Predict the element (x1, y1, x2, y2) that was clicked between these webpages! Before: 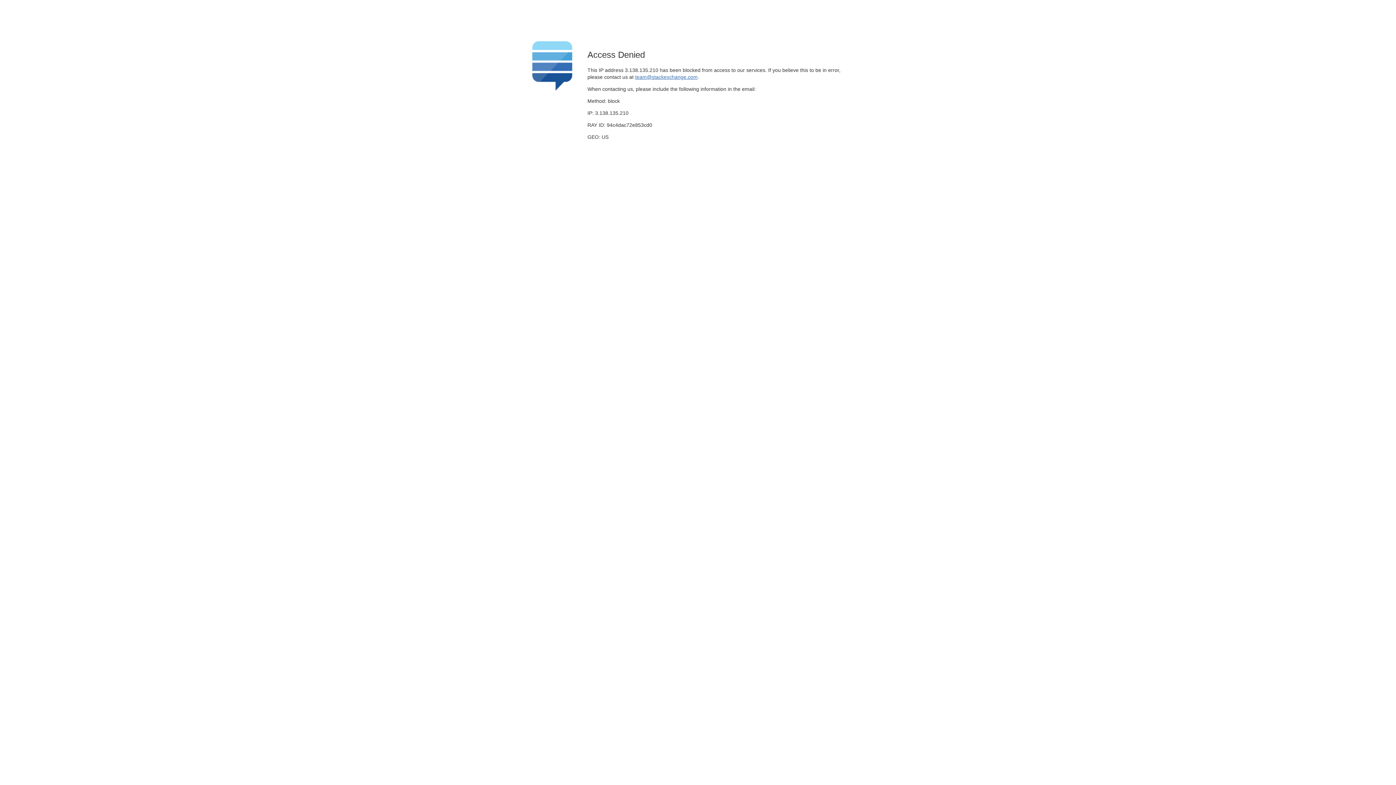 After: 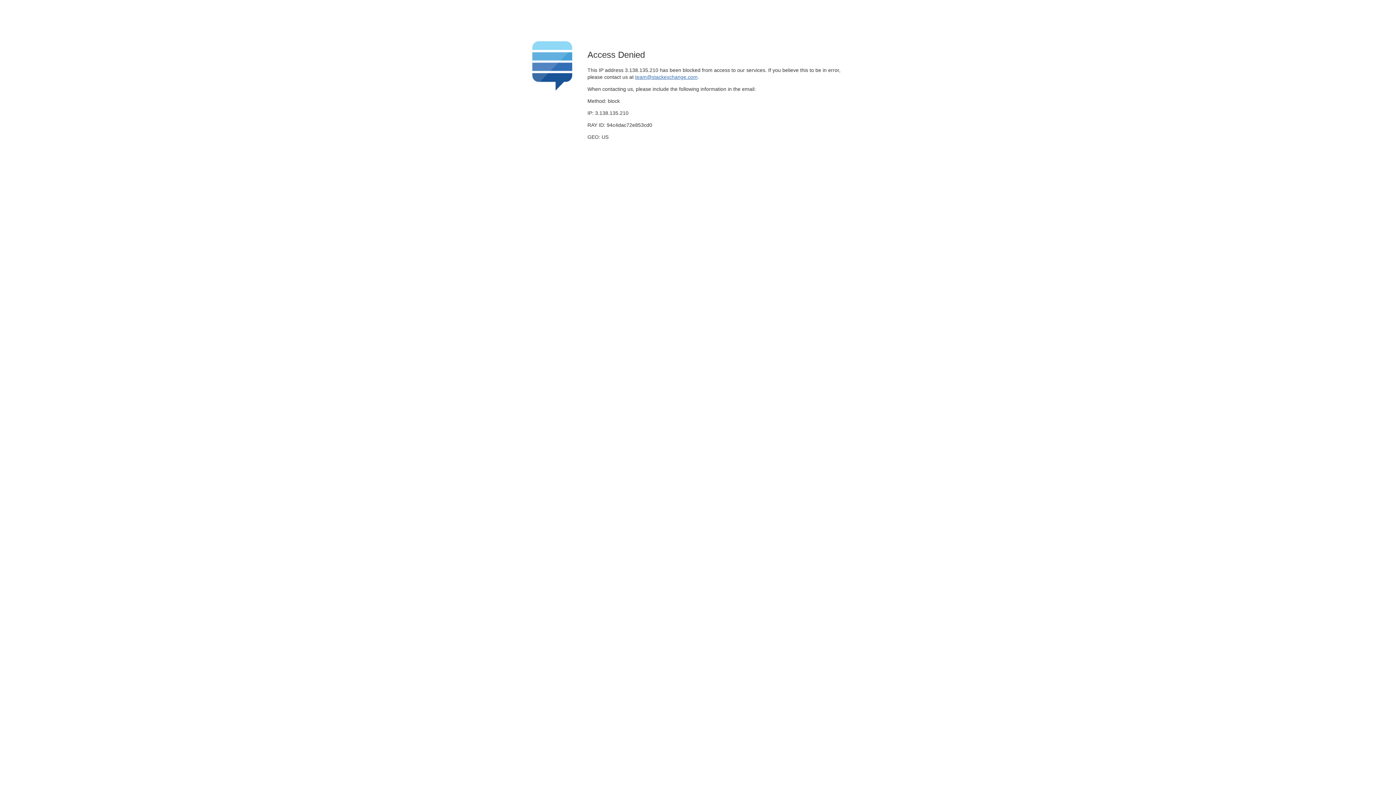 Action: bbox: (635, 74, 697, 79) label: team@stackexchange.com